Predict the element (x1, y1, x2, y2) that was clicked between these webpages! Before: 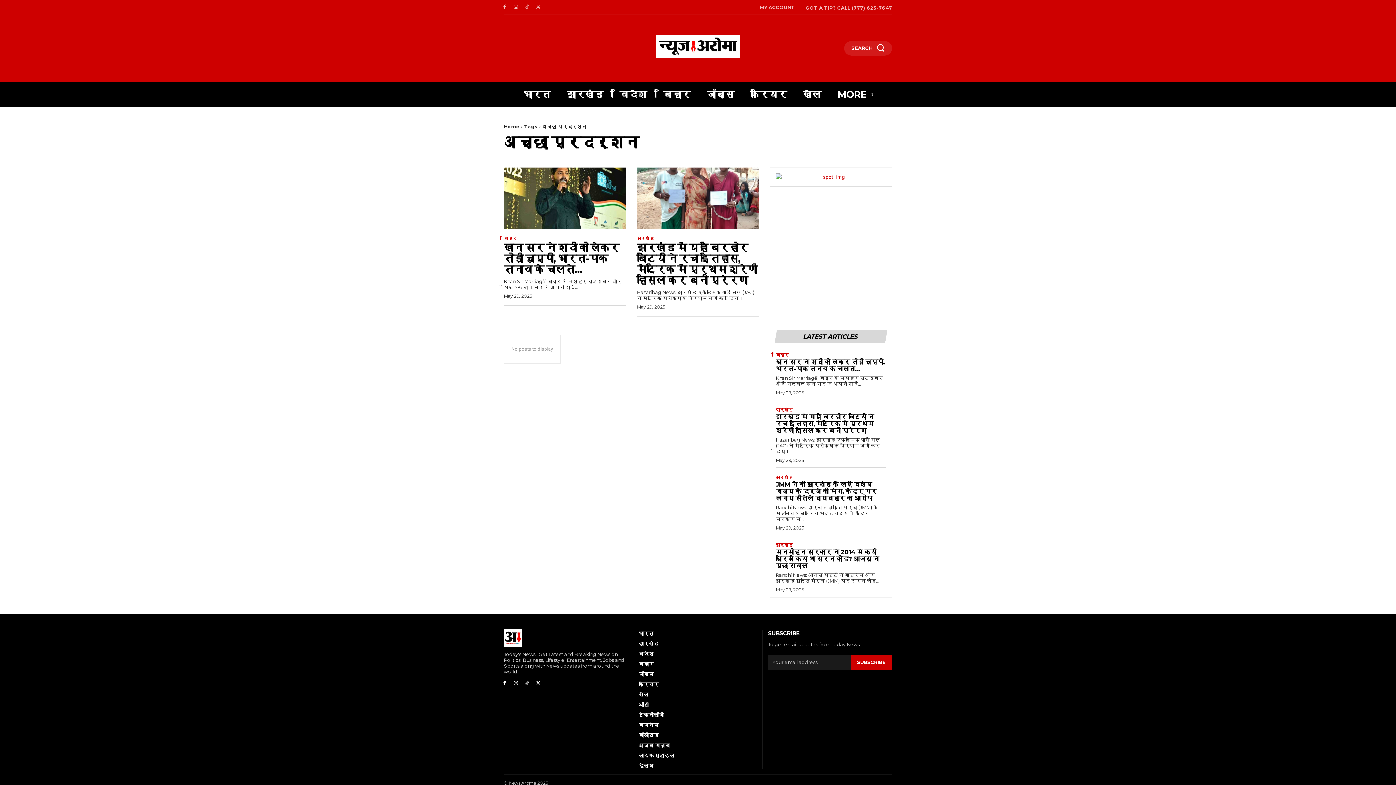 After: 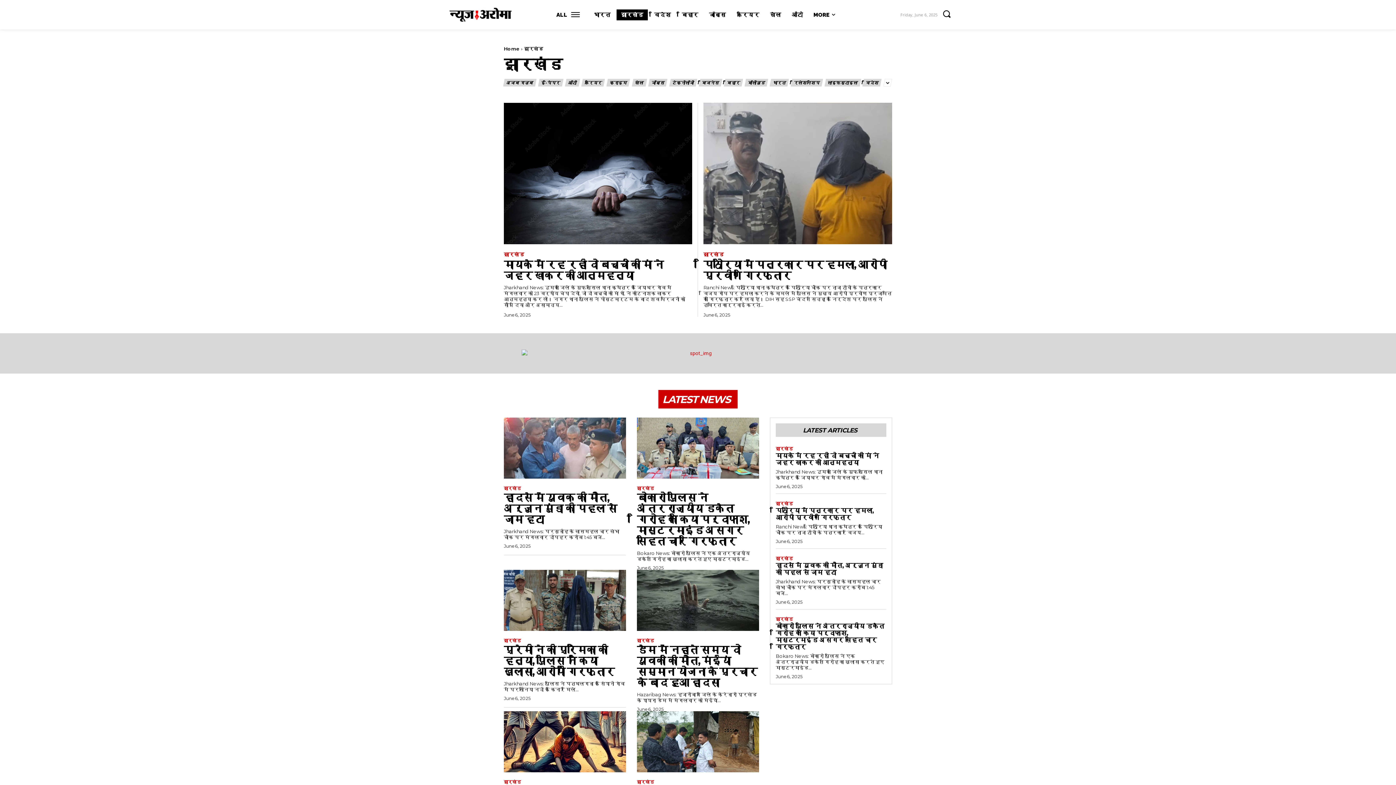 Action: bbox: (776, 537, 793, 542) label: झारखंड